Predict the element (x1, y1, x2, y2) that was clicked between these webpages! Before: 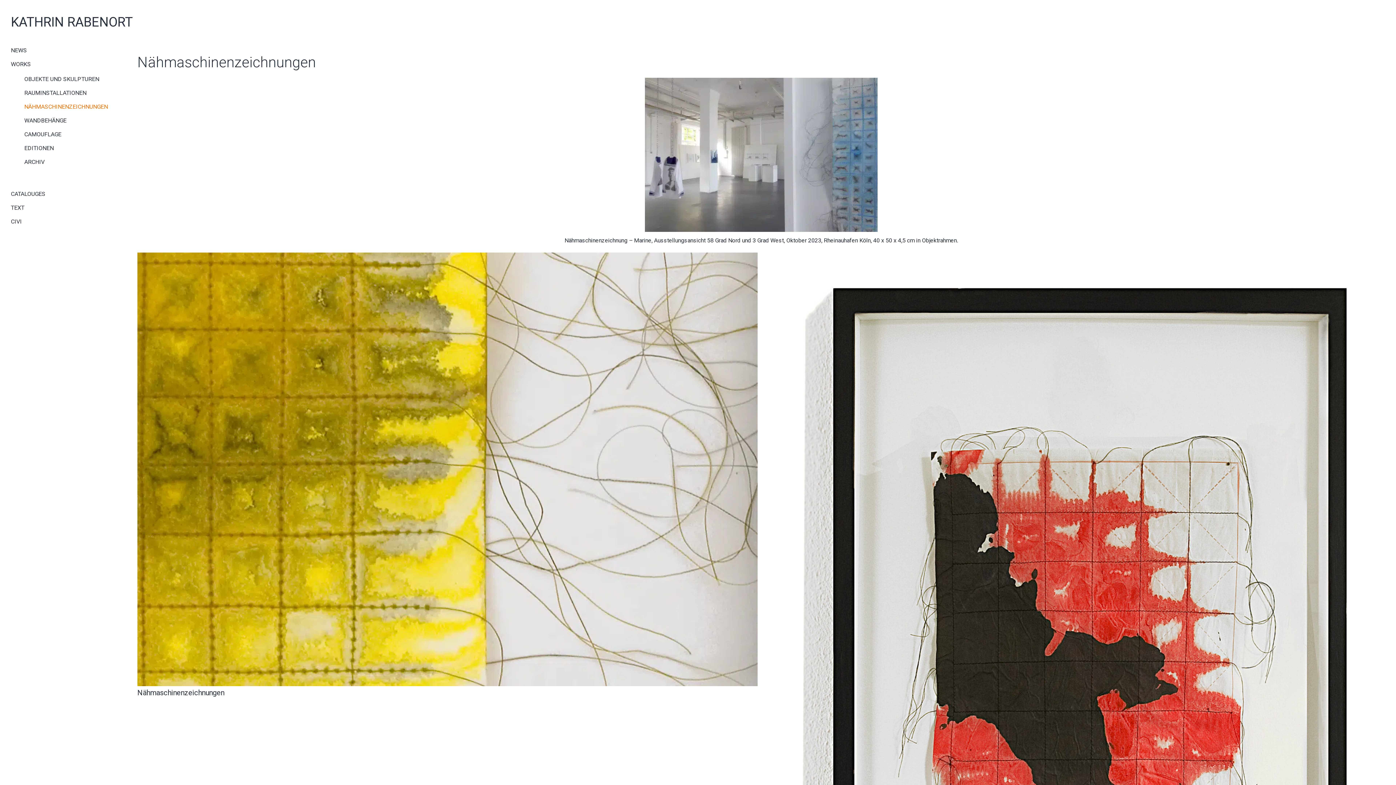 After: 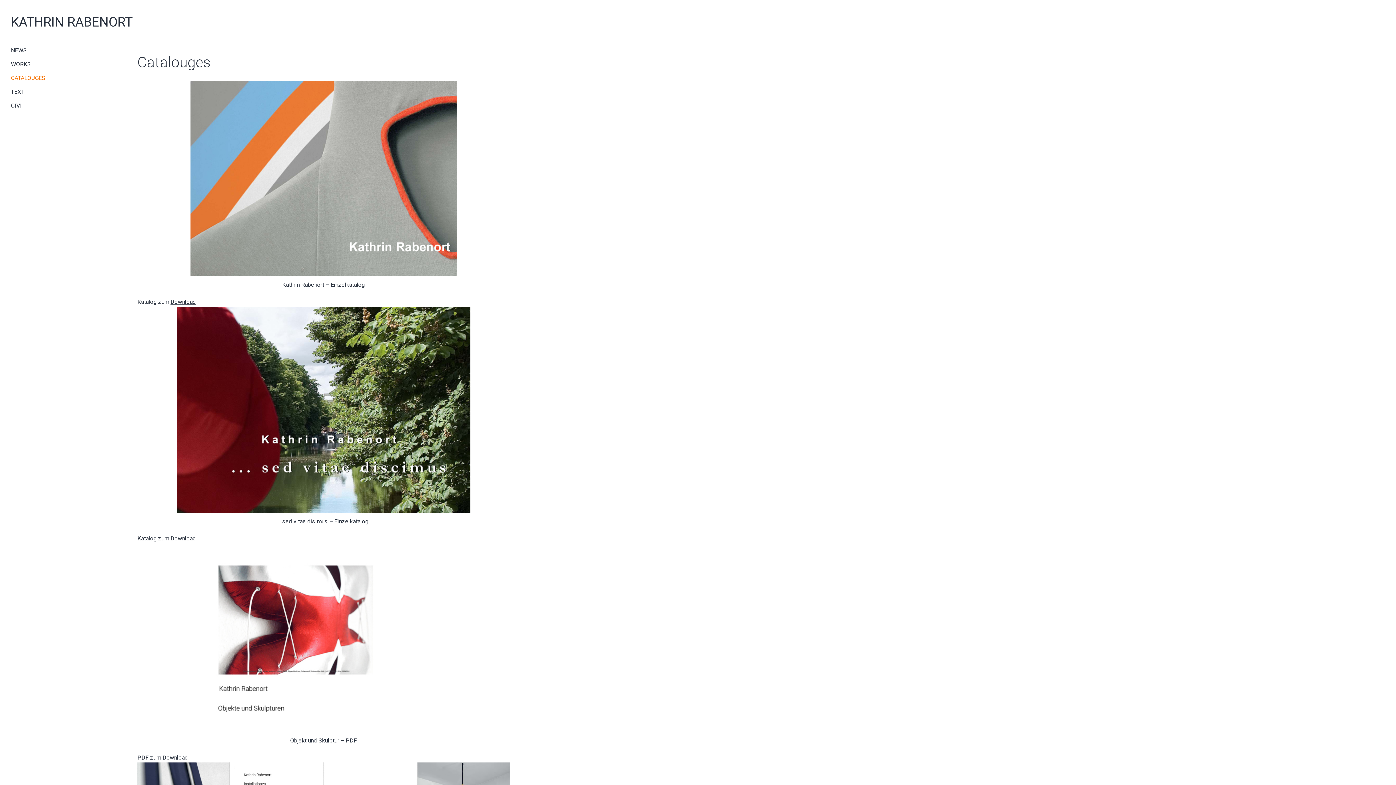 Action: label: CATALOUGES bbox: (6, 187, 124, 201)